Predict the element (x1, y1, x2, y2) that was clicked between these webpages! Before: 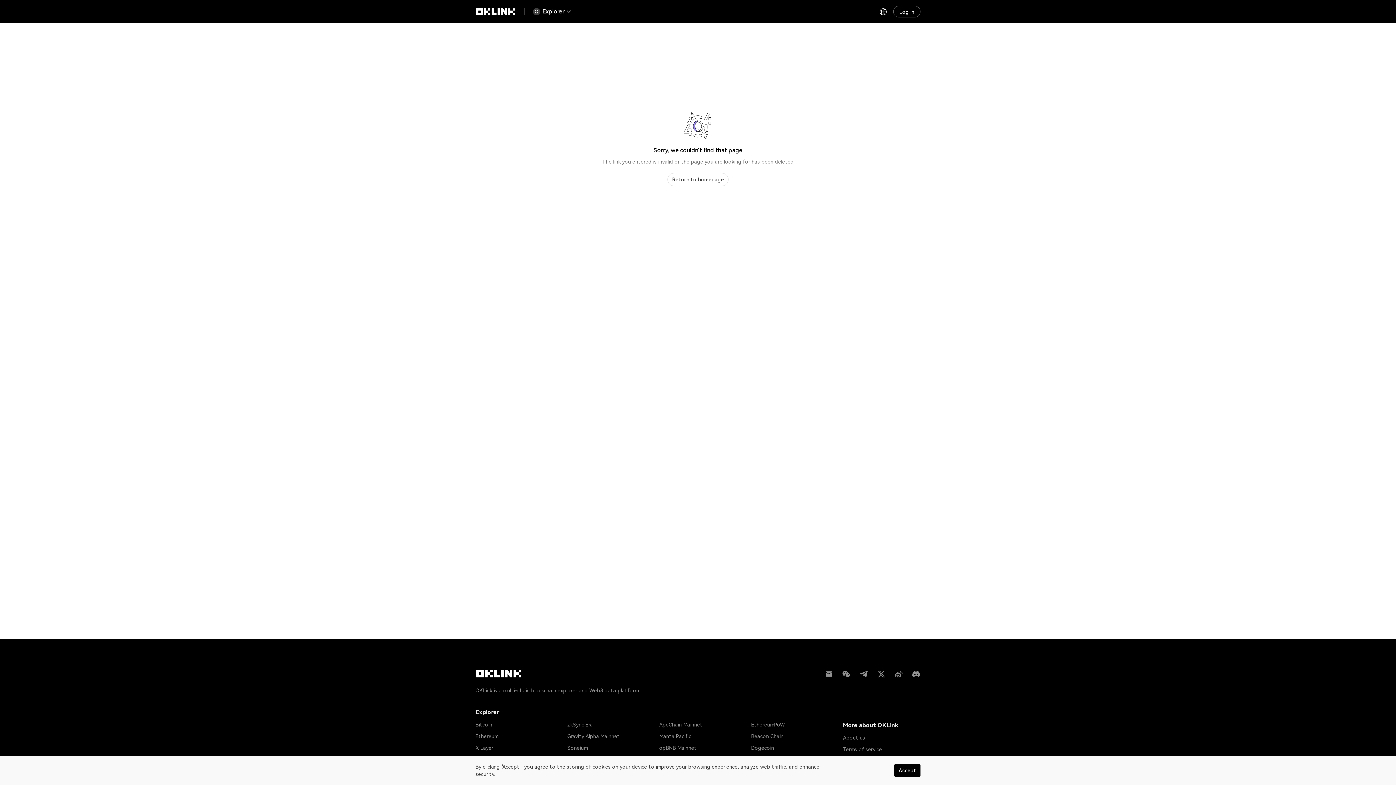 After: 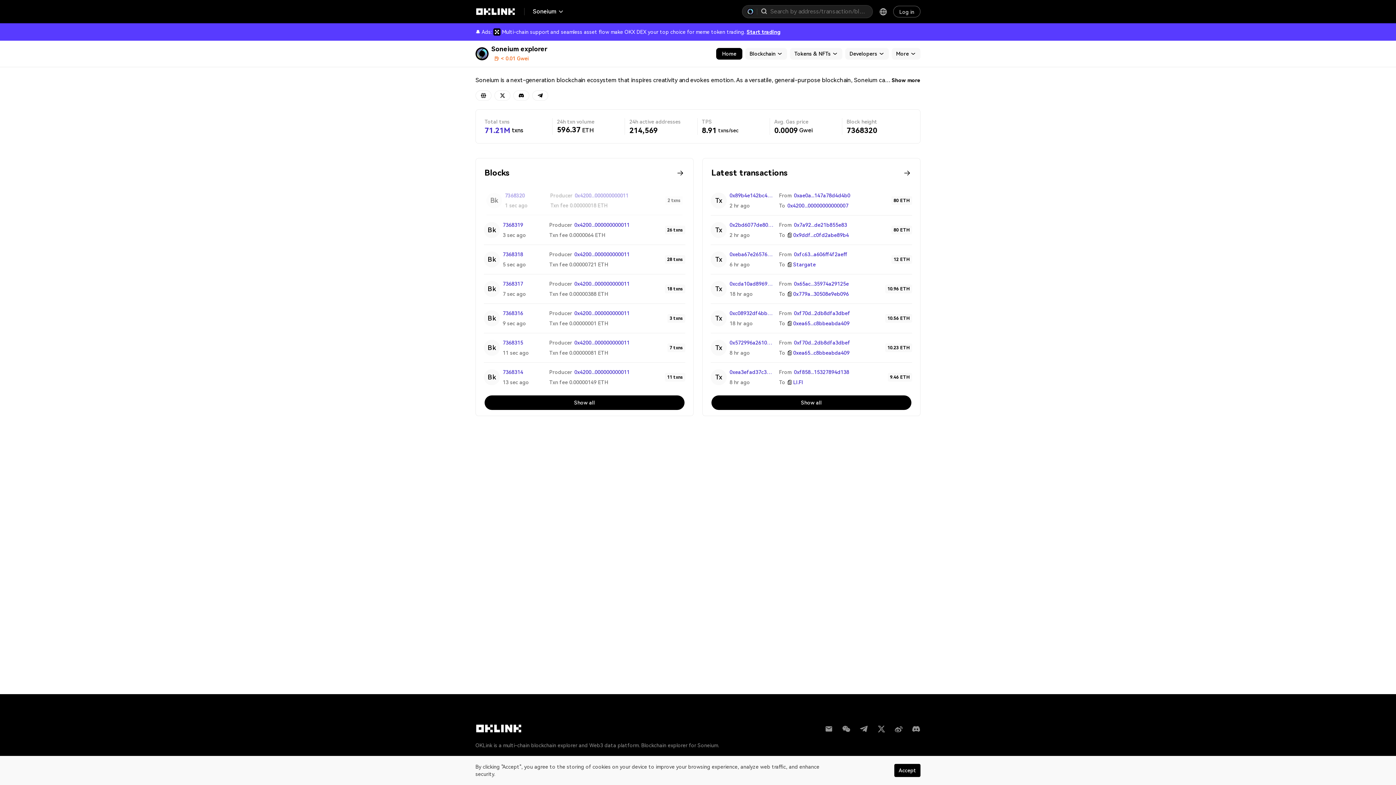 Action: bbox: (567, 739, 587, 751) label: Soneium